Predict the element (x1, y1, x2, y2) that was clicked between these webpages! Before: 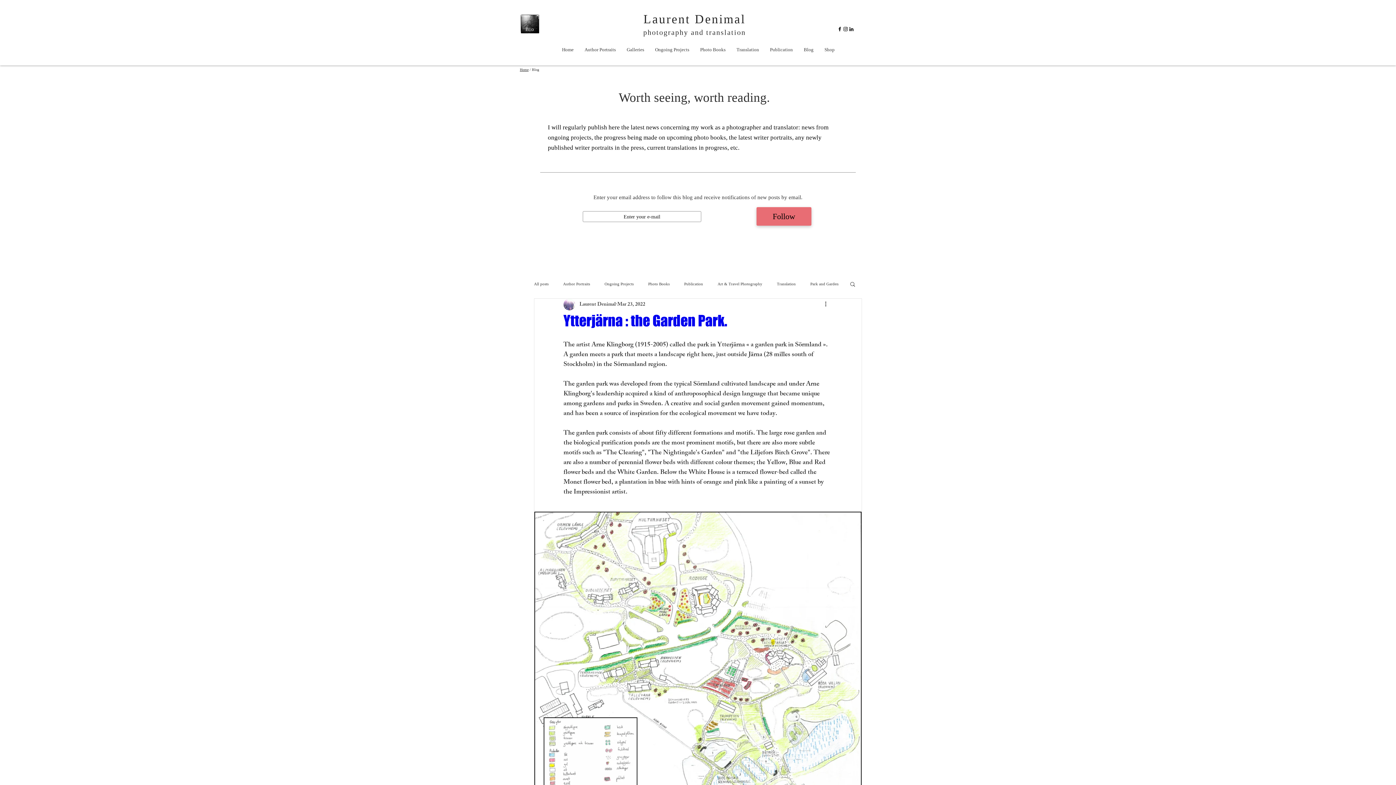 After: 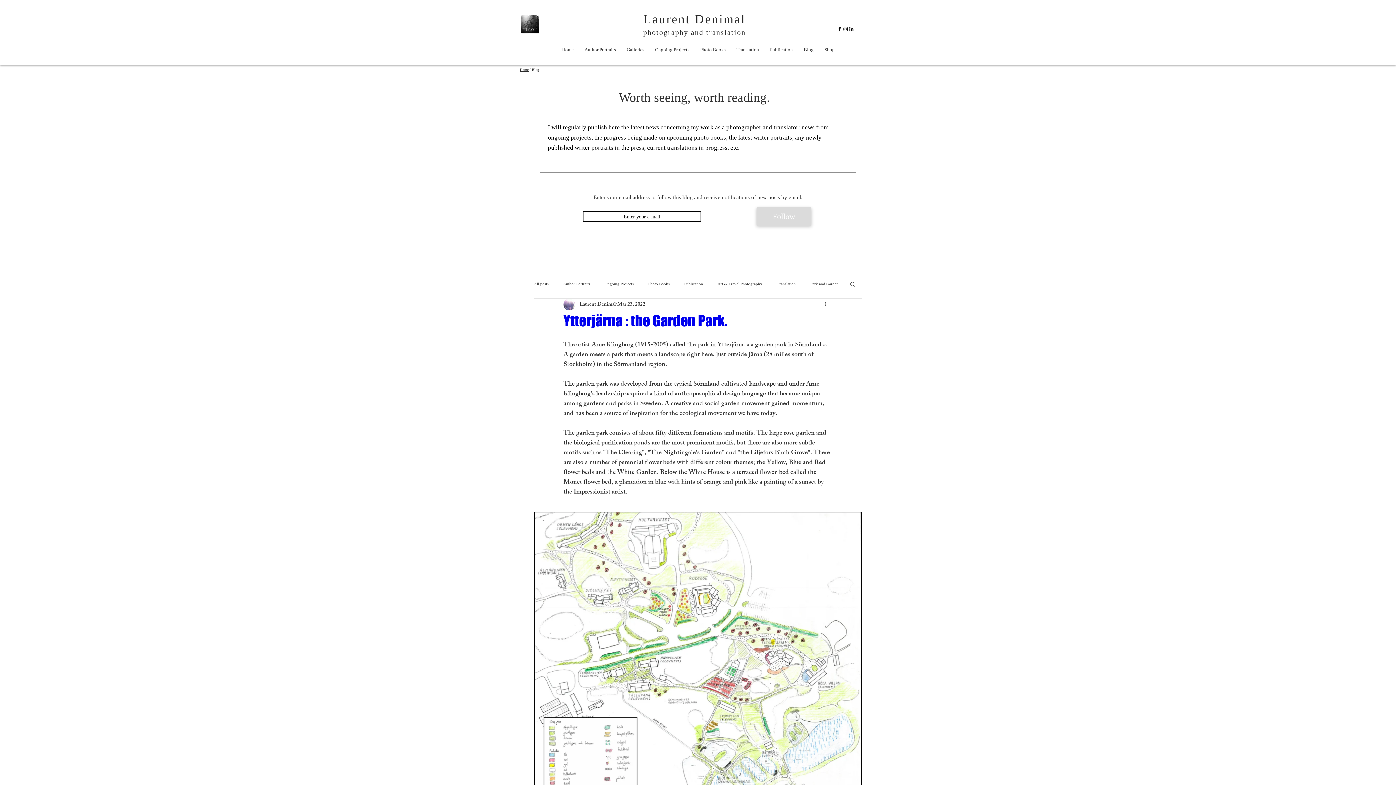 Action: label: Follow bbox: (756, 207, 811, 225)